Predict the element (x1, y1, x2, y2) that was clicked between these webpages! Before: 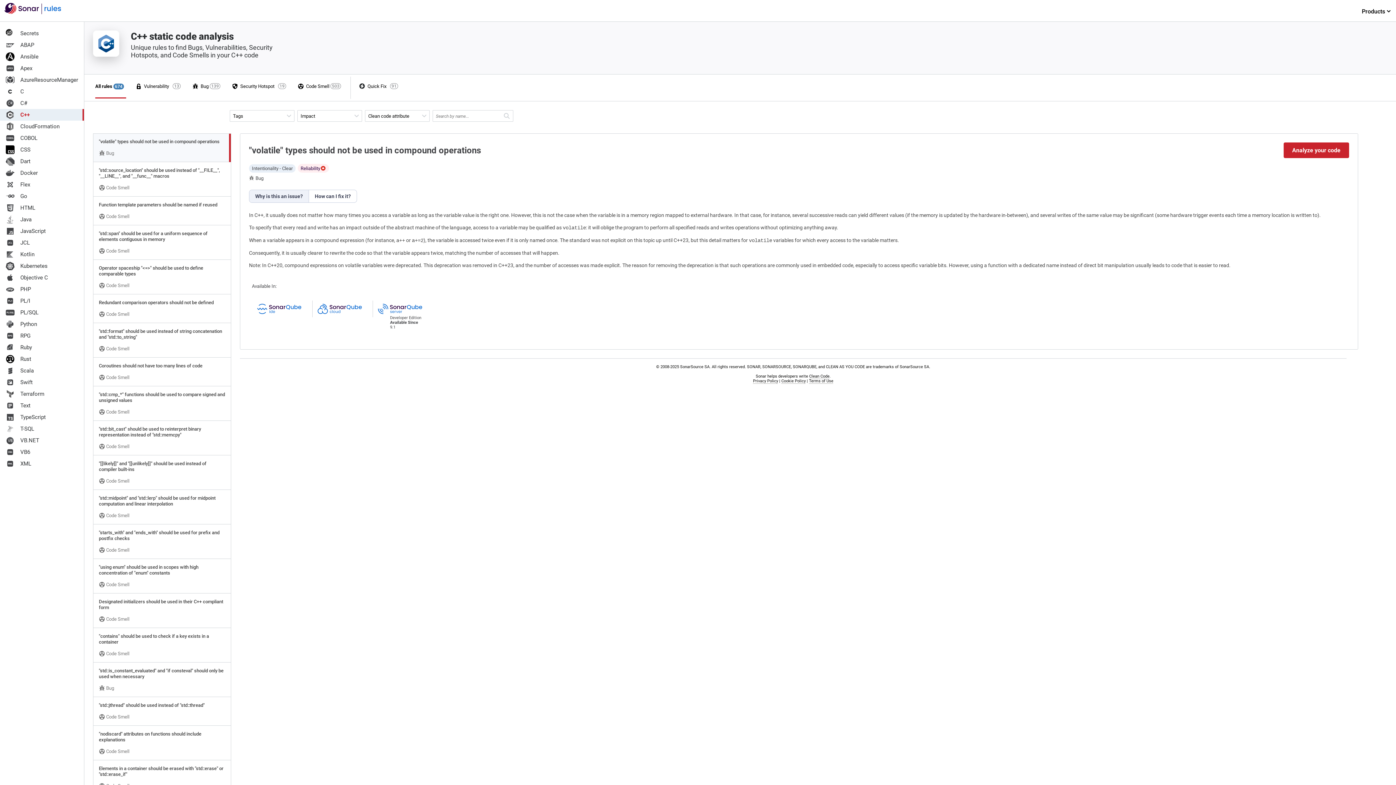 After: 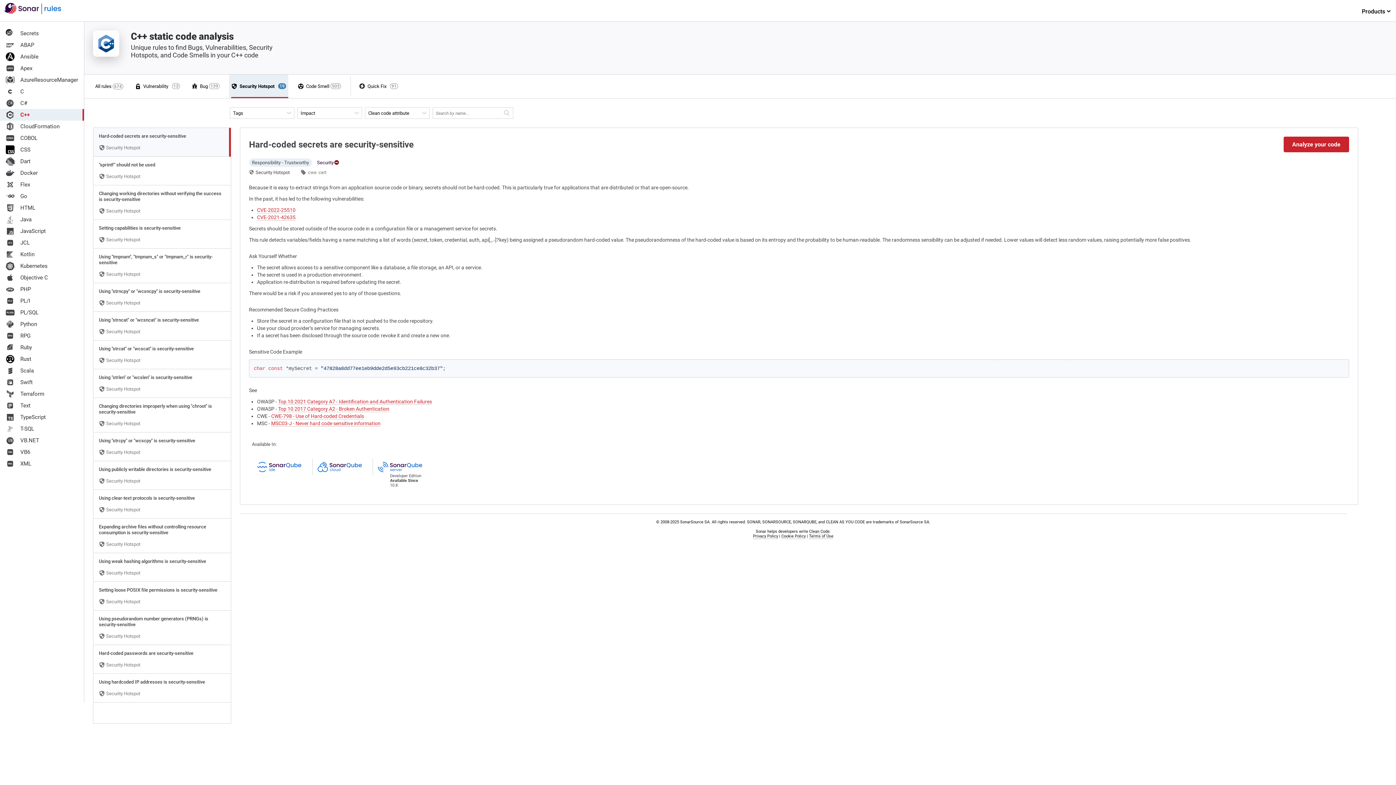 Action: bbox: (229, 74, 288, 98) label: Security Hotspot
19